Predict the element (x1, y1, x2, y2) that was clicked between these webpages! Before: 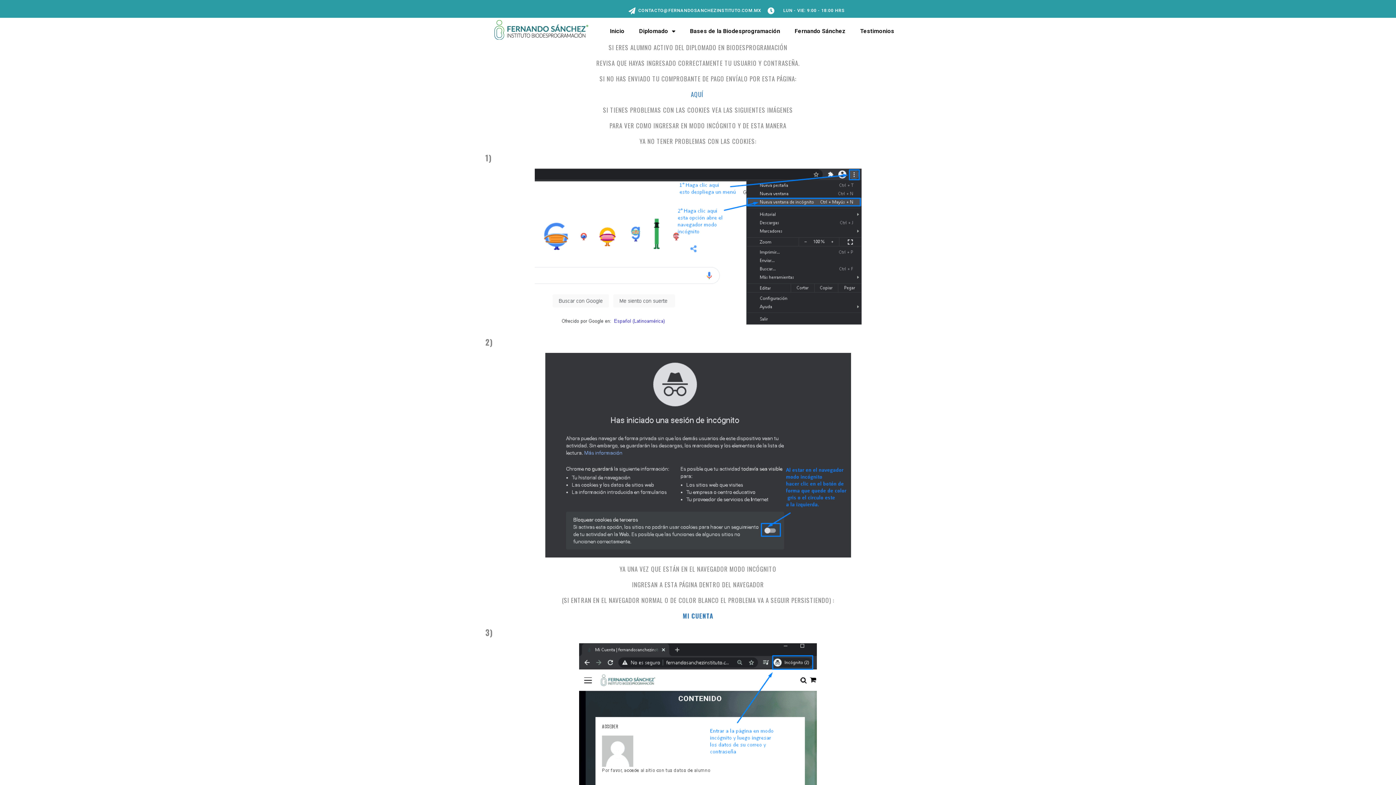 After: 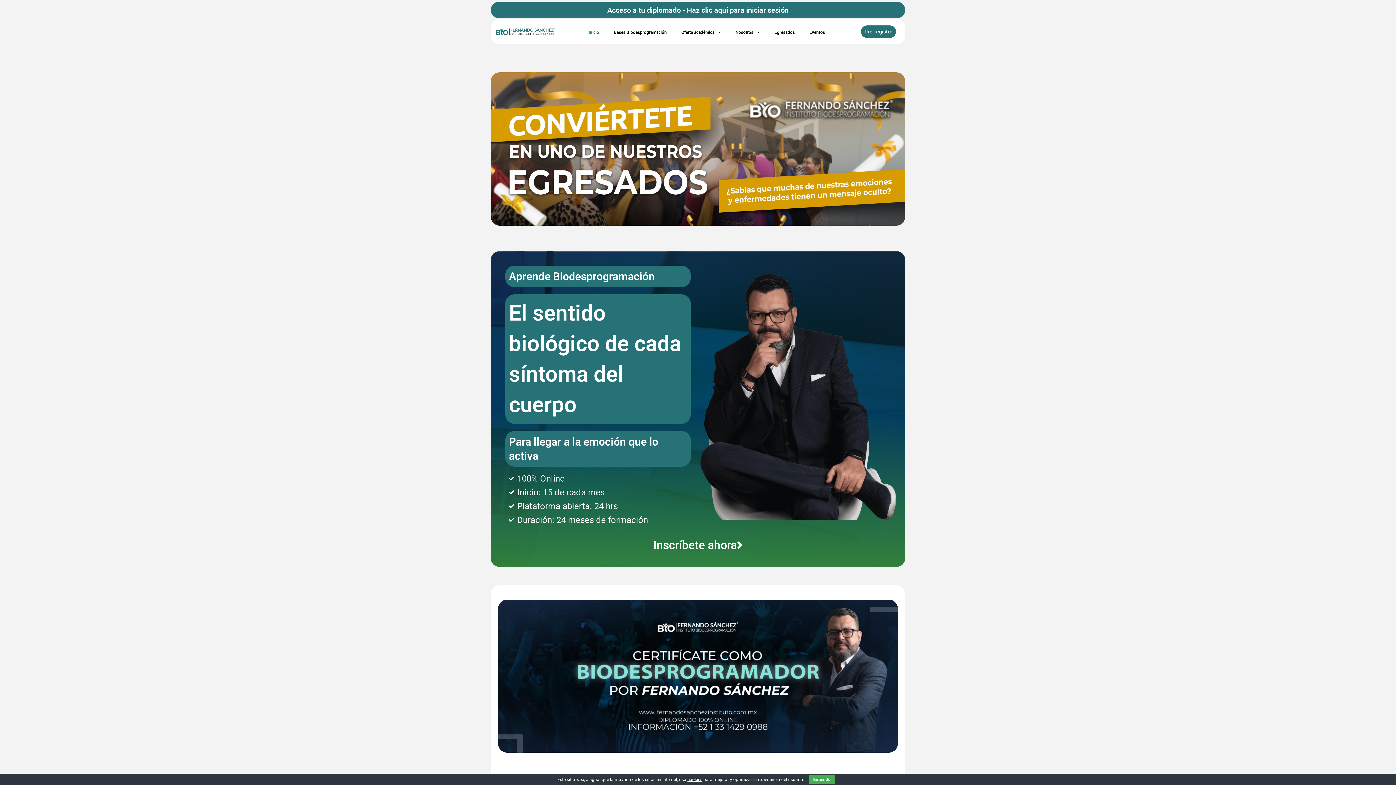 Action: bbox: (628, 7, 635, 14)